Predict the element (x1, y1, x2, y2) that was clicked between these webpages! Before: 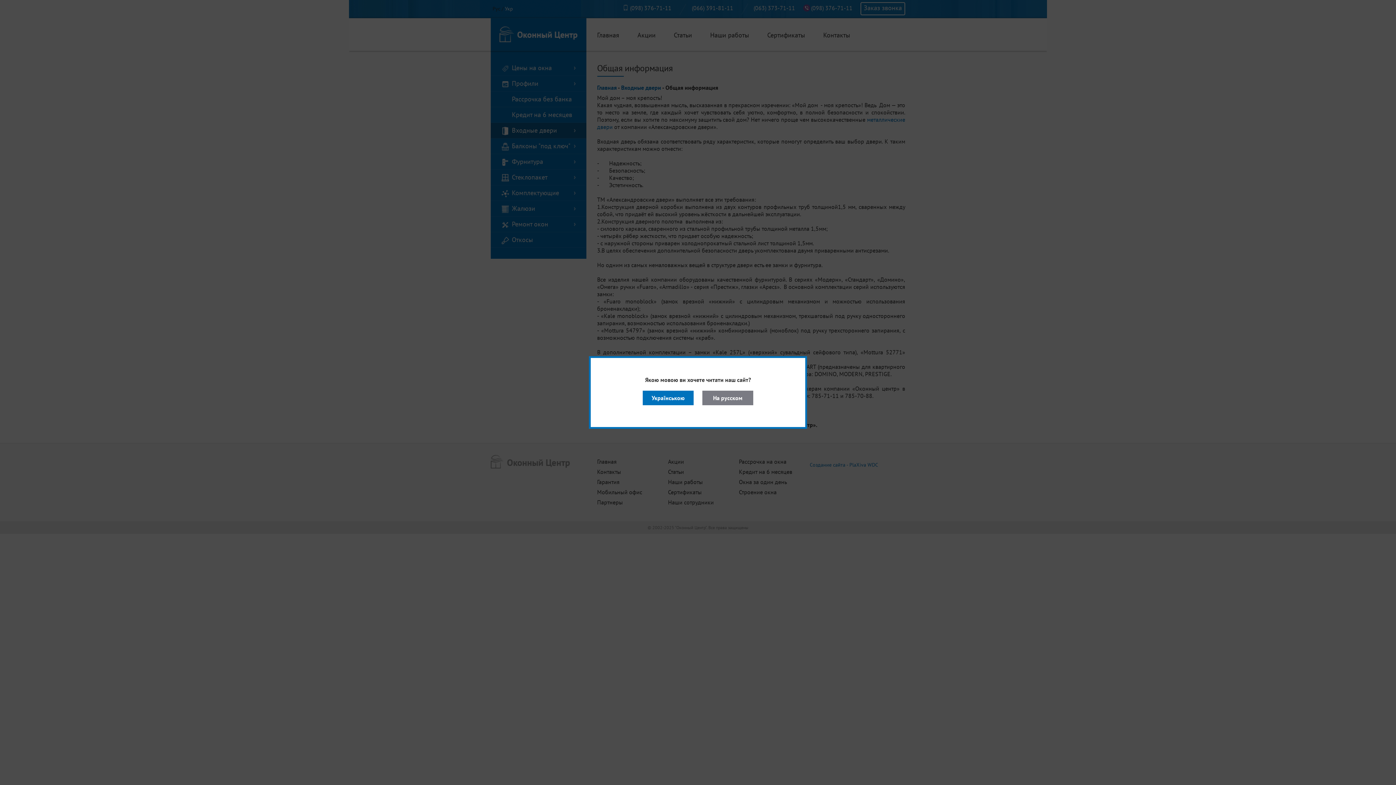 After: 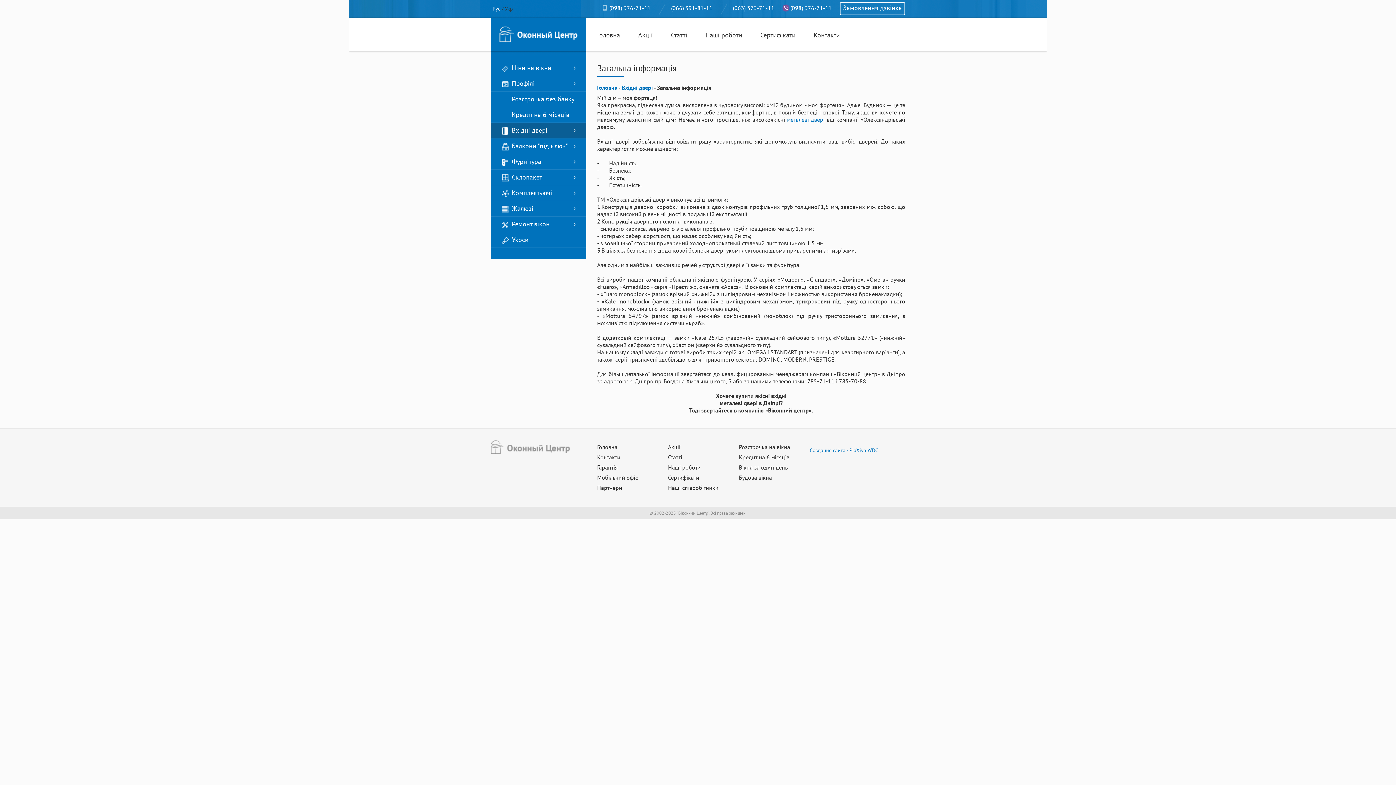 Action: bbox: (642, 390, 693, 405) label: Українською